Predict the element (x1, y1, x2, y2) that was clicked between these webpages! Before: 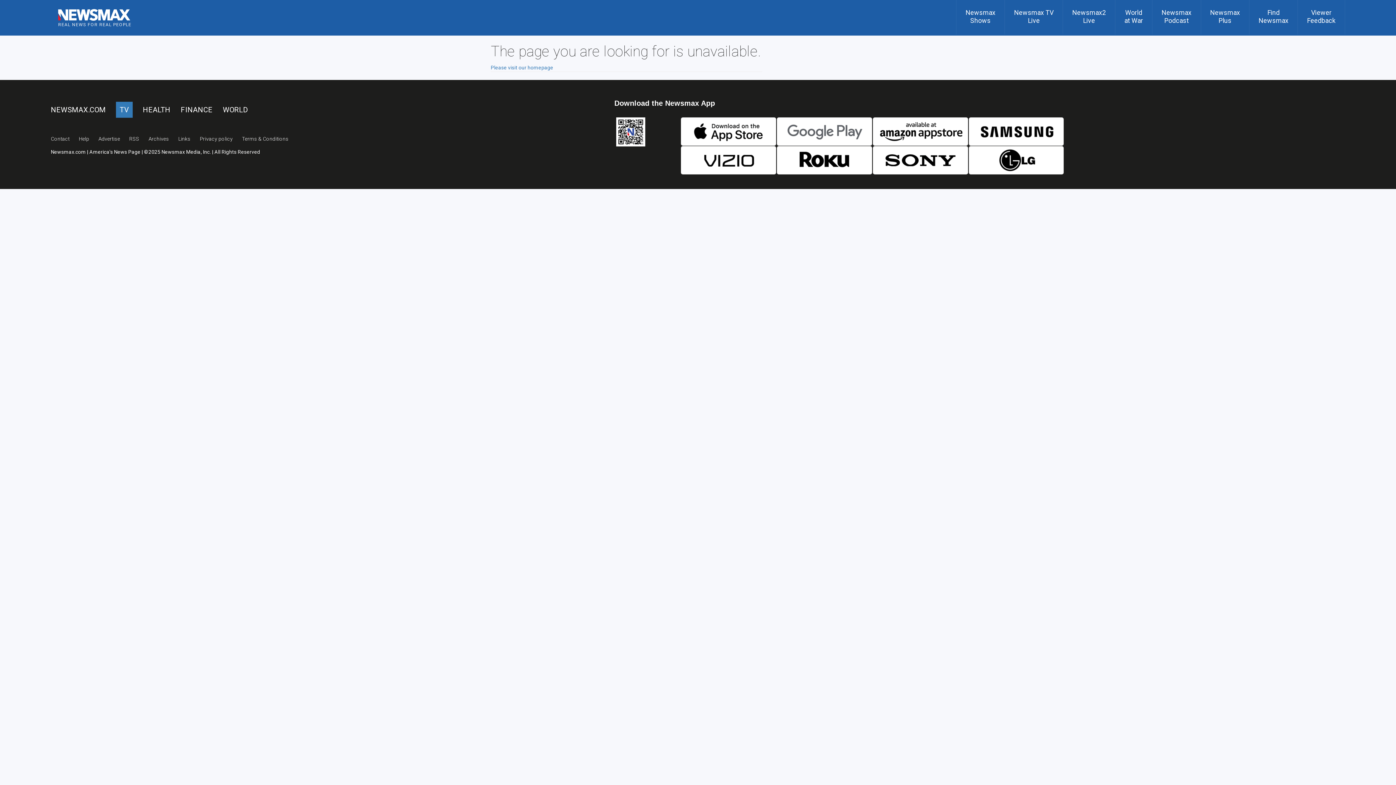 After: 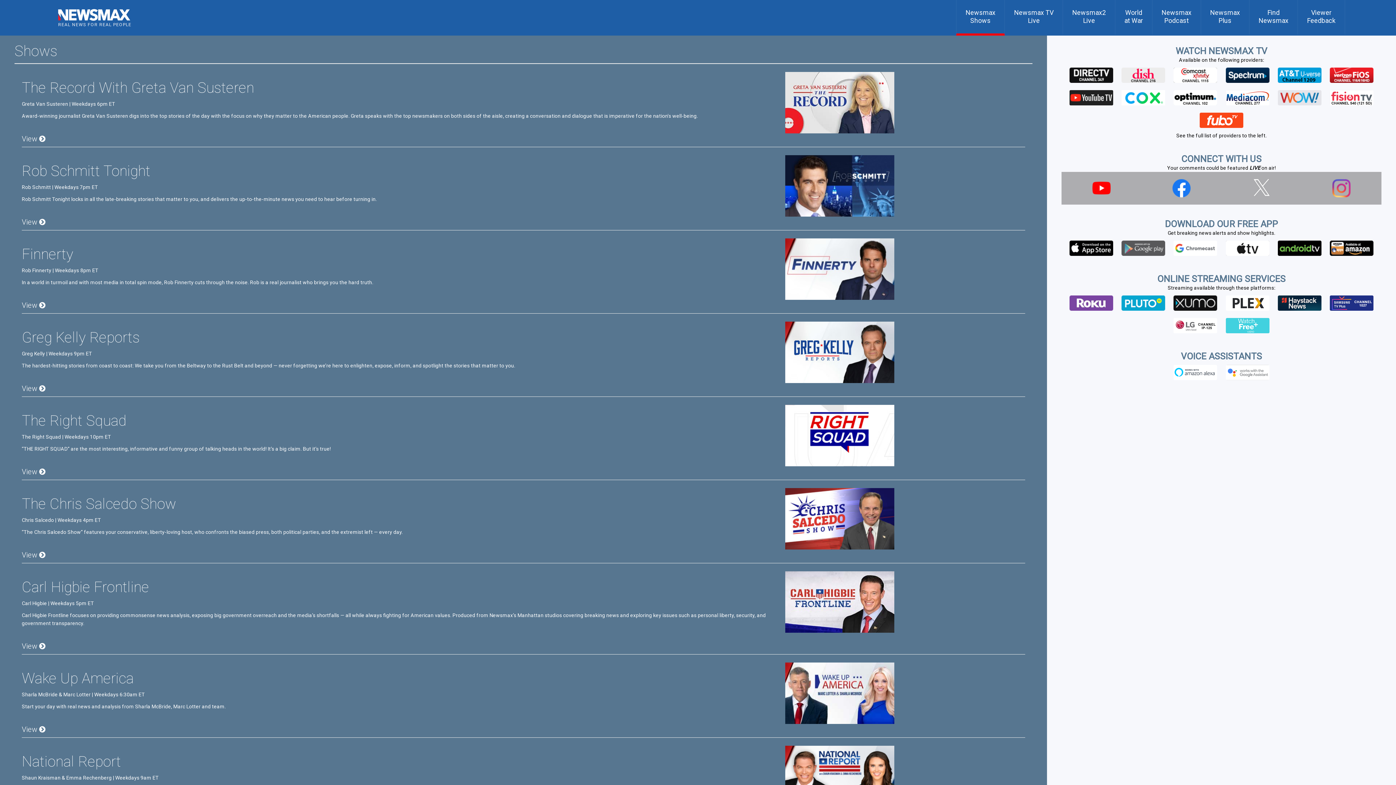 Action: bbox: (956, 0, 1005, 35) label: Newsmax
Shows